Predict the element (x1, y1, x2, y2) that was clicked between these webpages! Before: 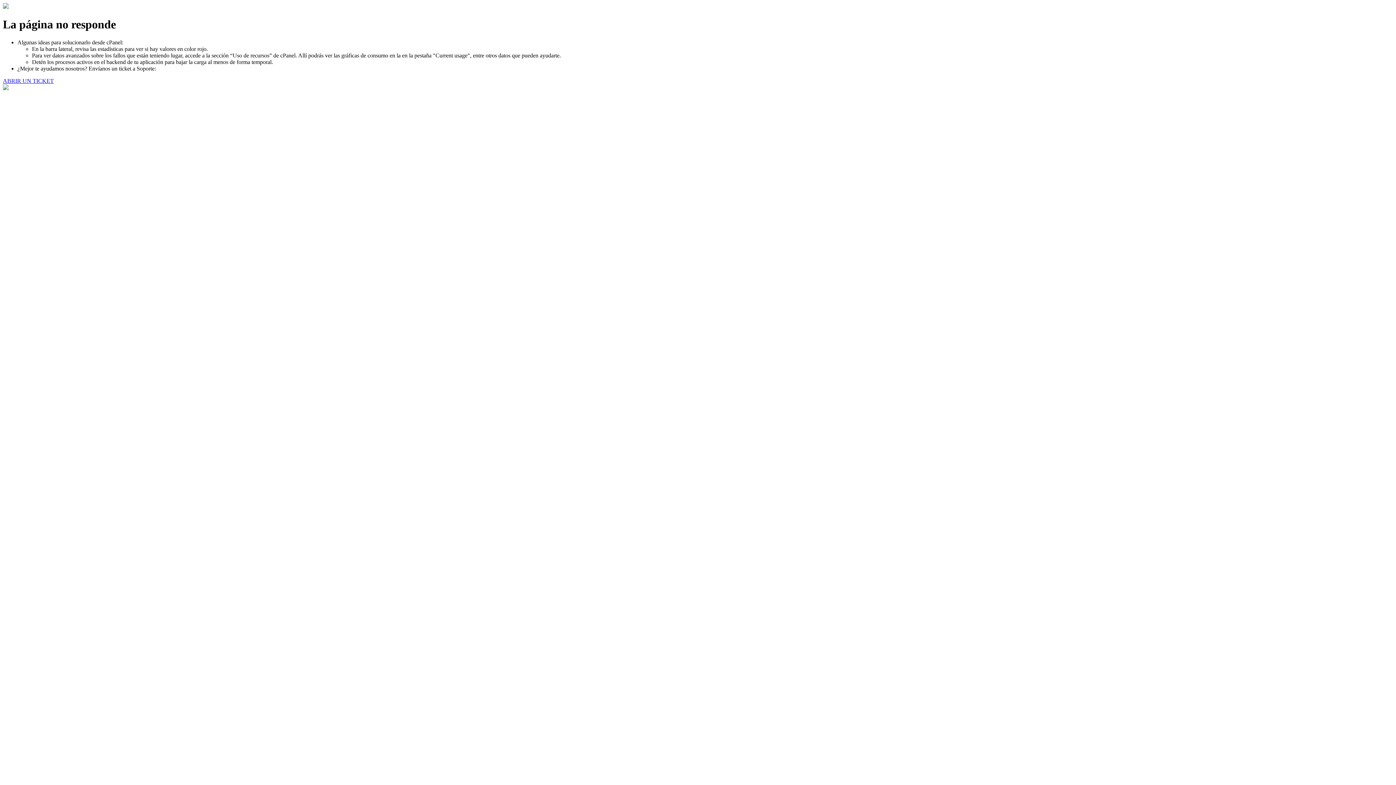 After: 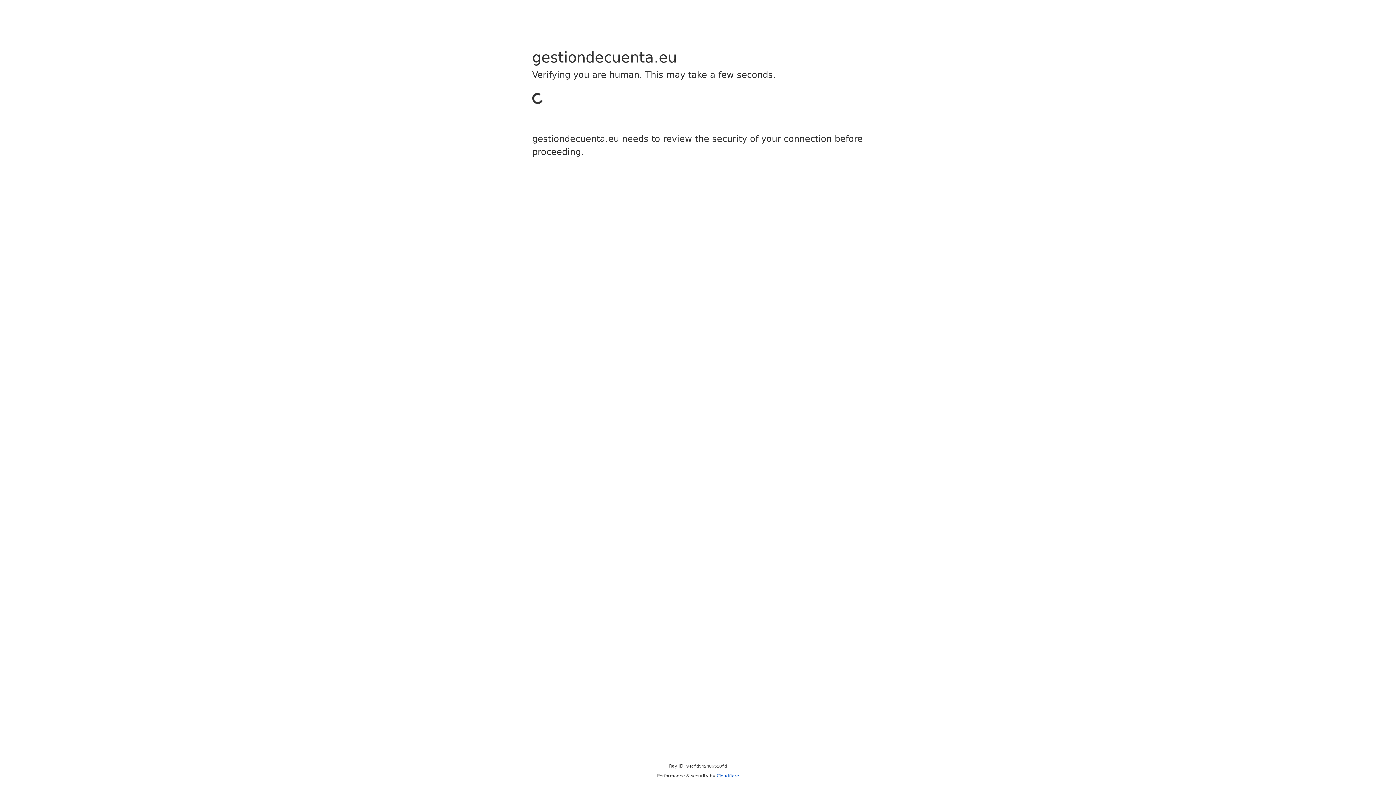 Action: bbox: (2, 77, 53, 83) label: ABRIR UN TICKET